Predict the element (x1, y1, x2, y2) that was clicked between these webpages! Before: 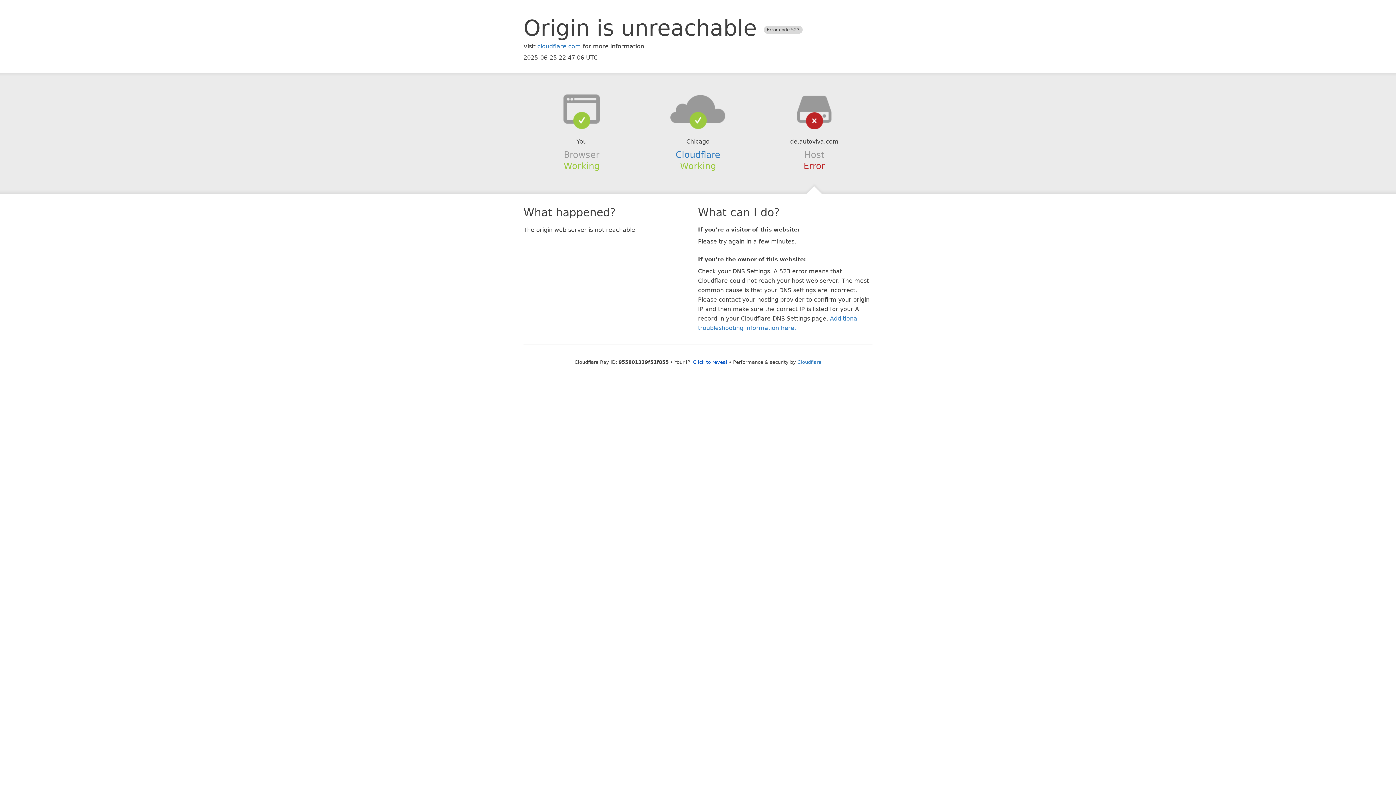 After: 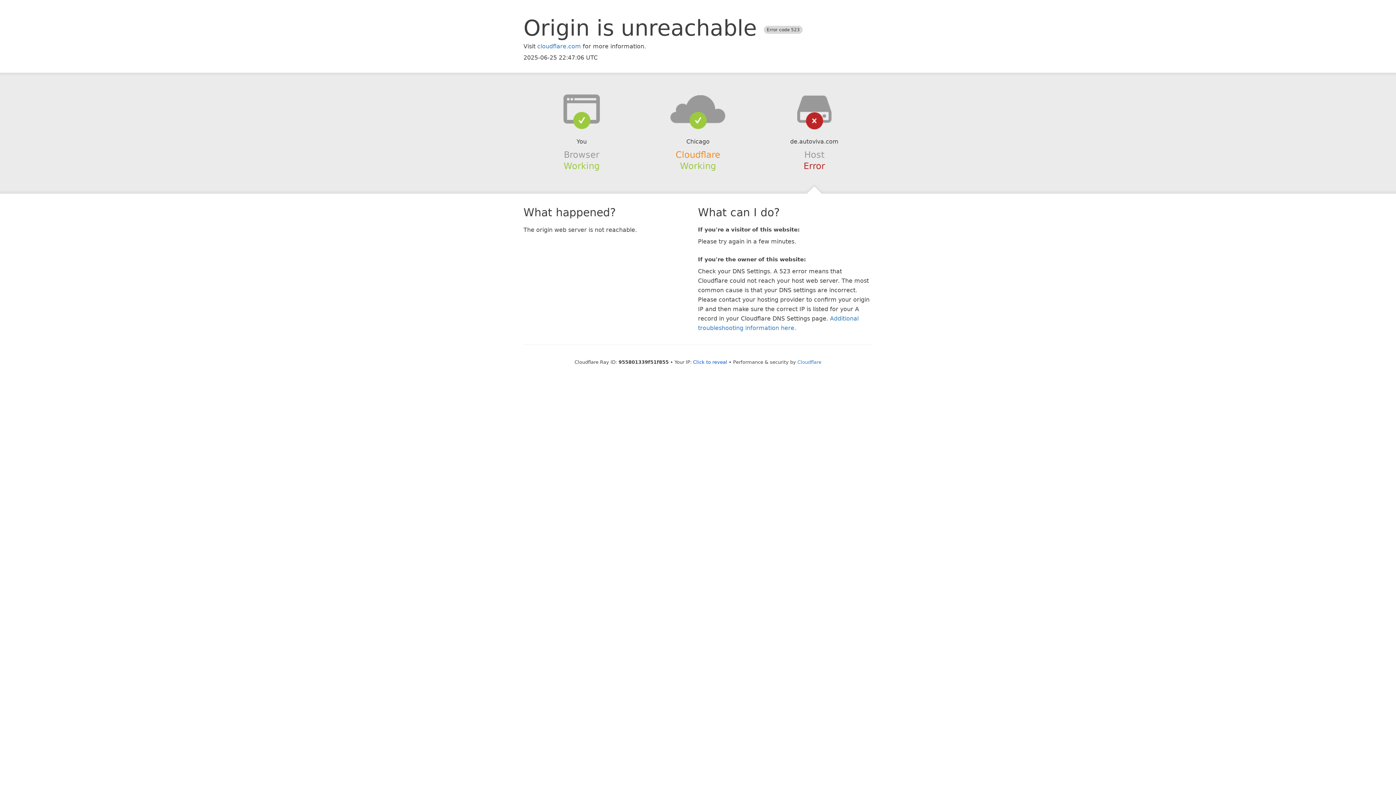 Action: bbox: (675, 149, 720, 159) label: Cloudflare